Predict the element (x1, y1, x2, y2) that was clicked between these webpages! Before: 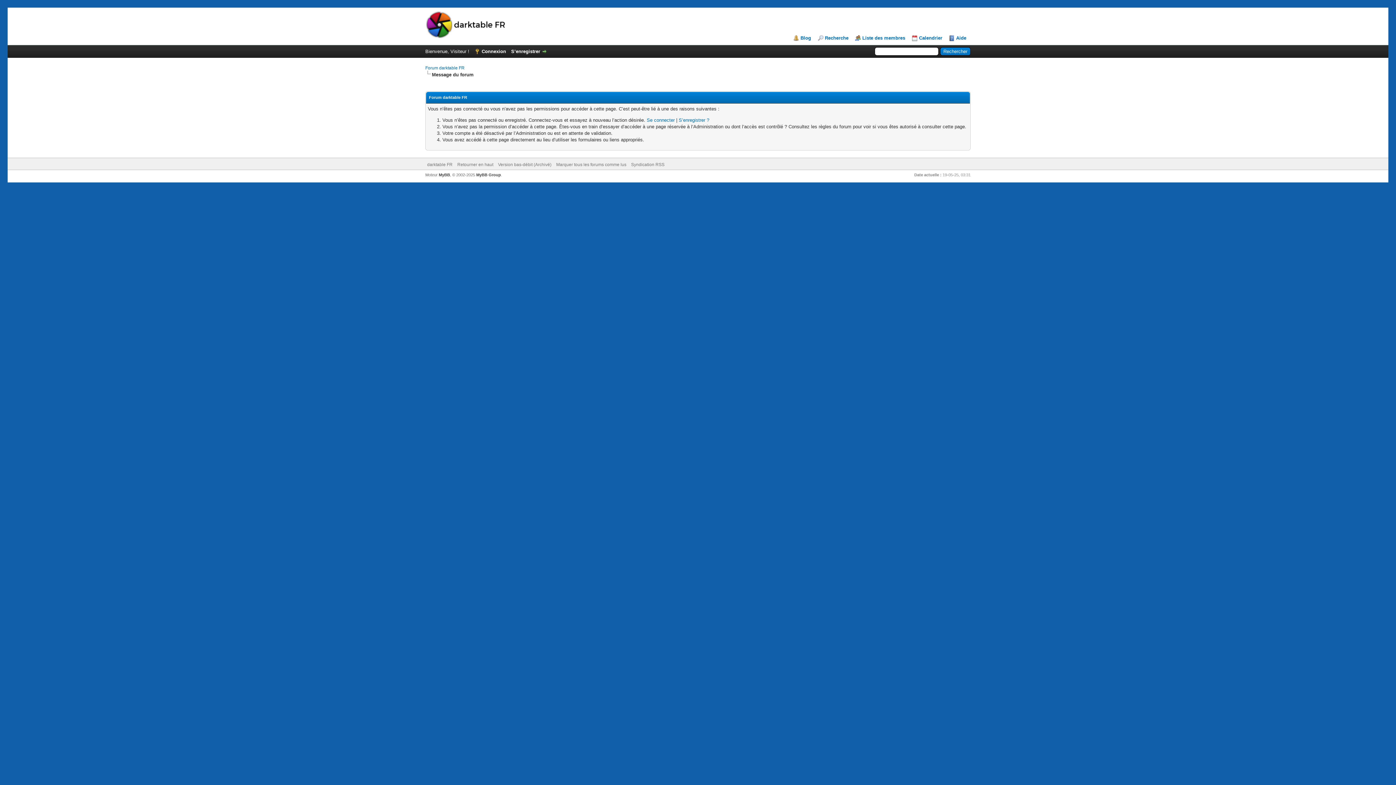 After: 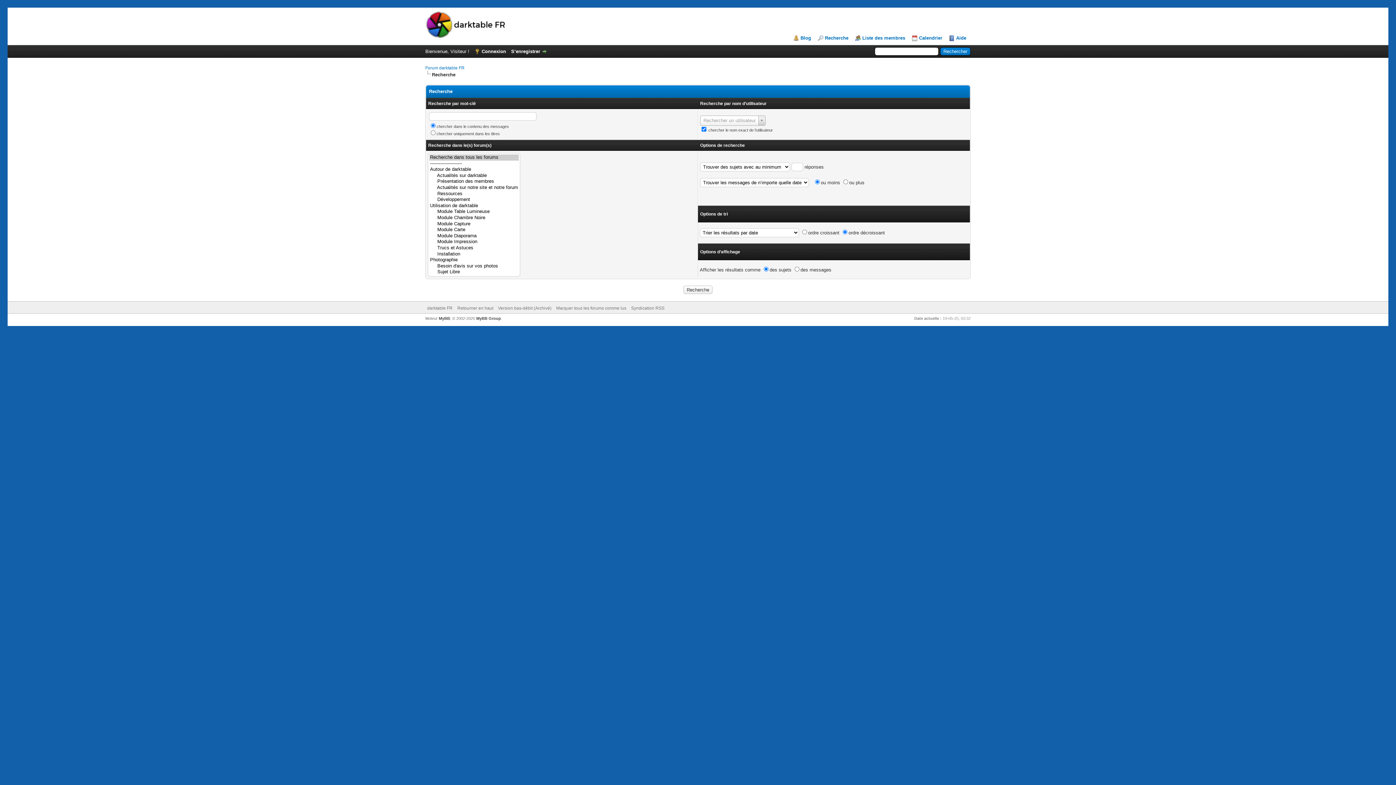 Action: label: Recherche bbox: (817, 35, 848, 41)